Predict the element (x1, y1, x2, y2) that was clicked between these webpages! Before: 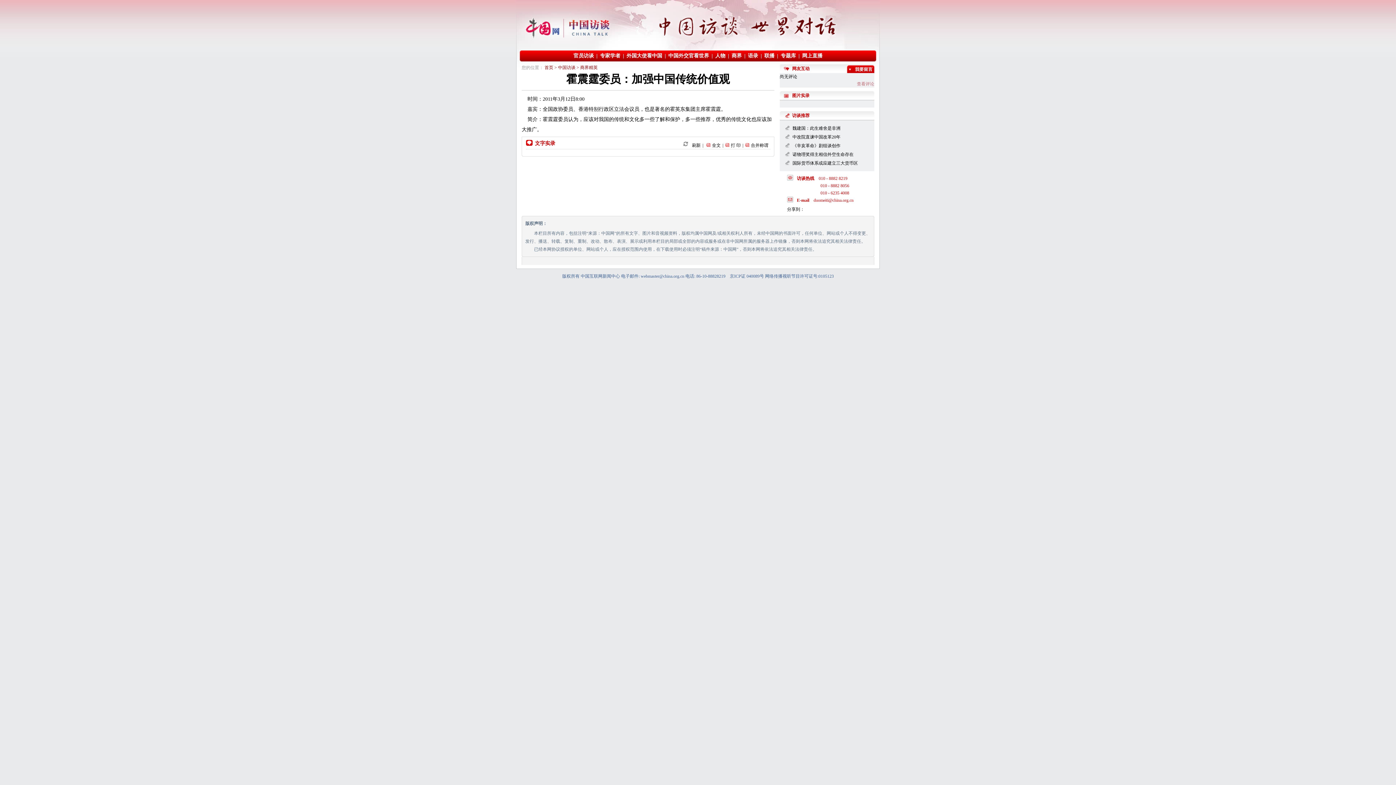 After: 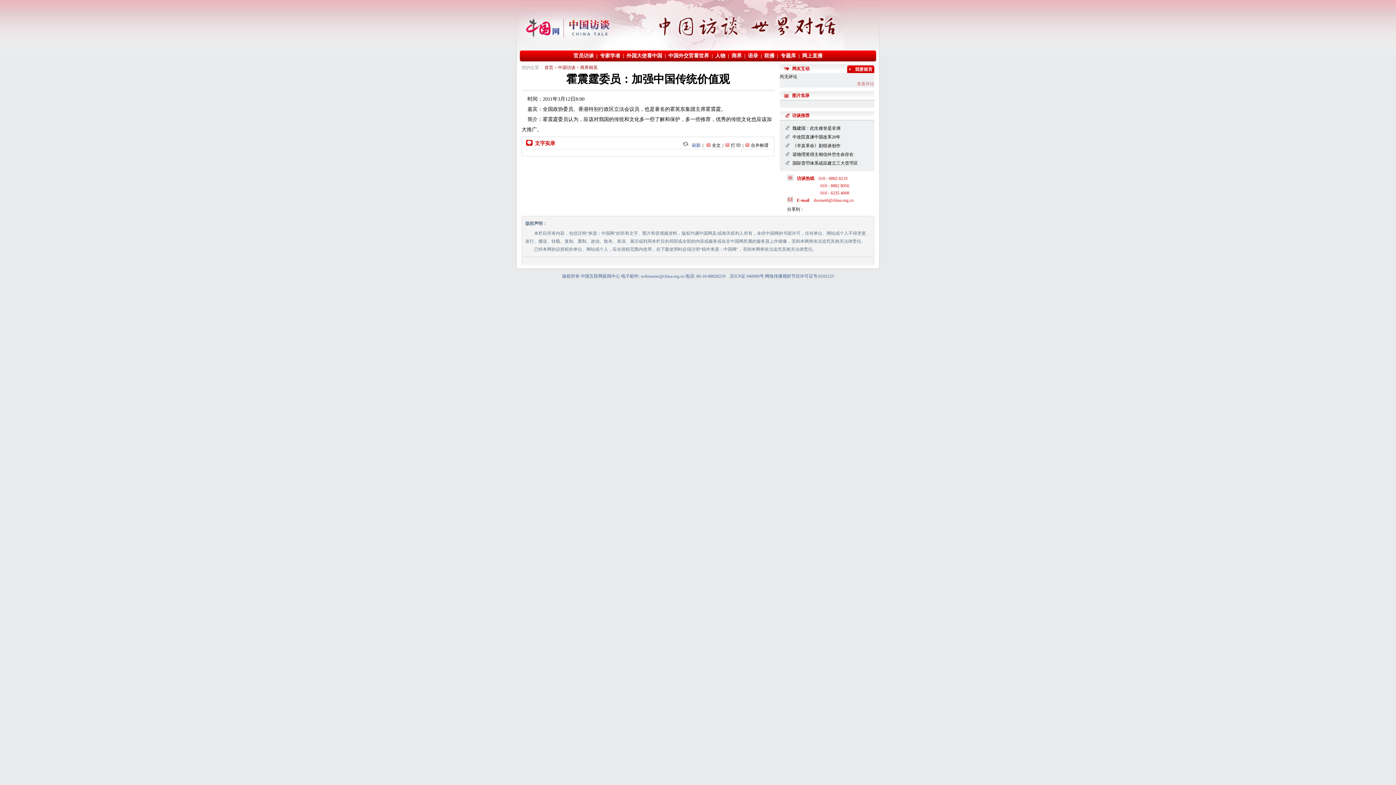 Action: bbox: (692, 142, 700, 148) label: 刷新